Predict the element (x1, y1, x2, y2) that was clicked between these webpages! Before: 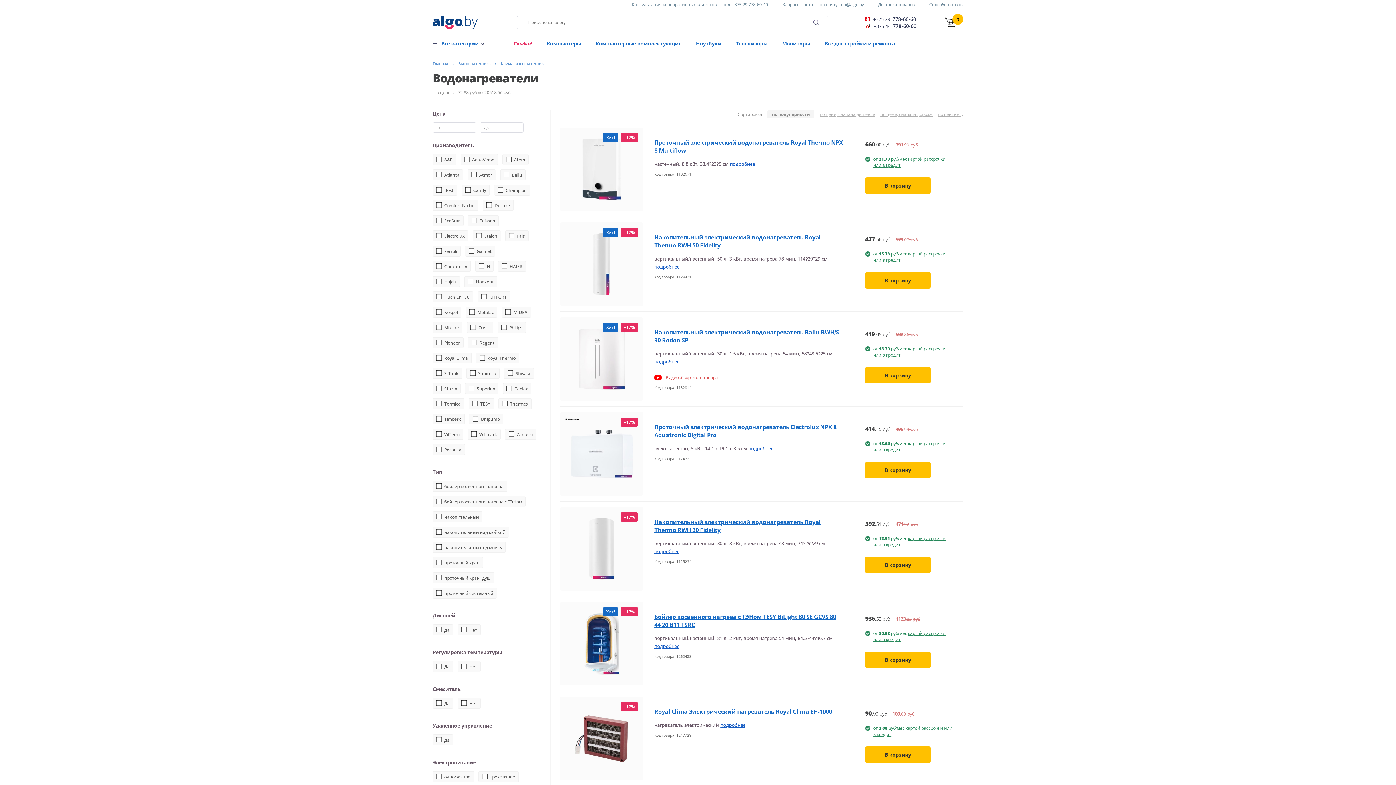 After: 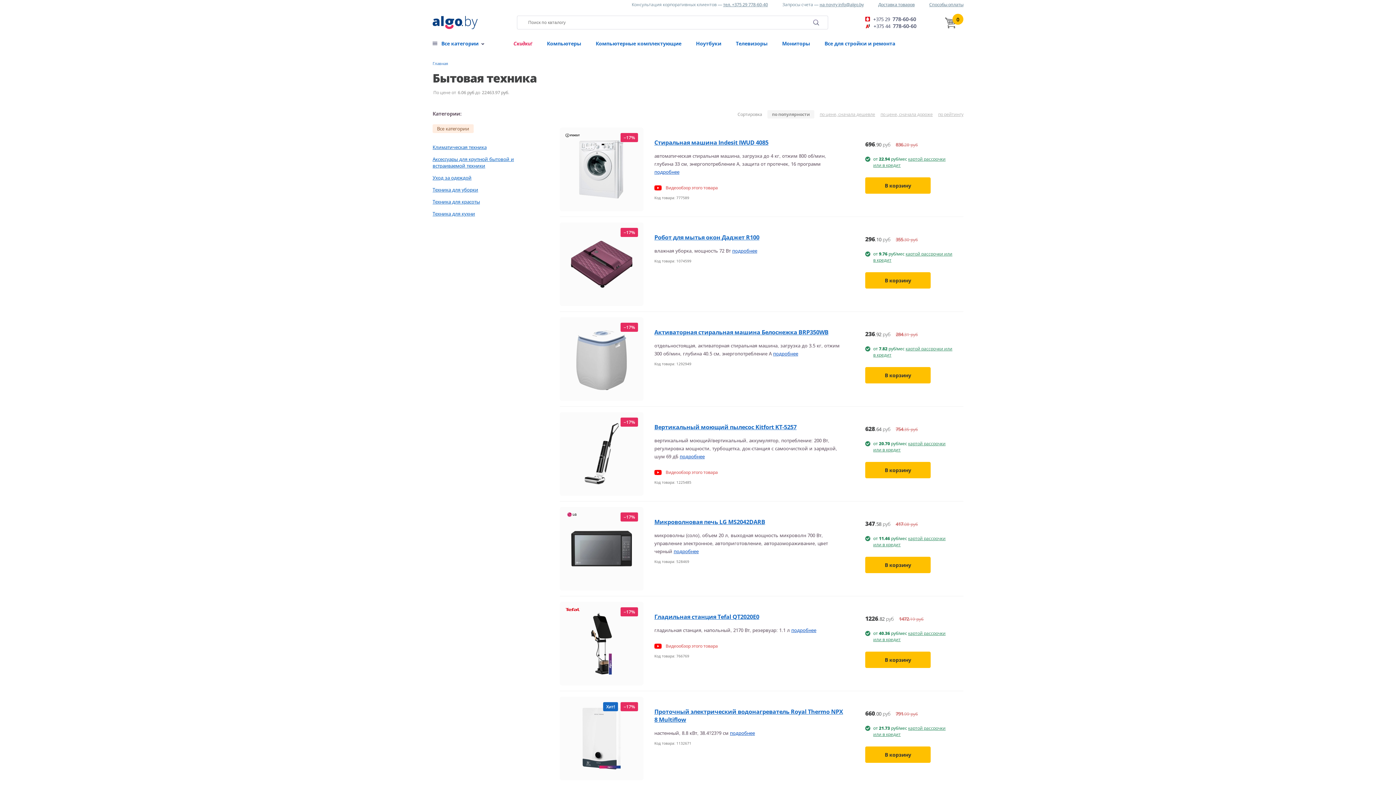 Action: bbox: (458, 60, 490, 66) label: Бытовая техника